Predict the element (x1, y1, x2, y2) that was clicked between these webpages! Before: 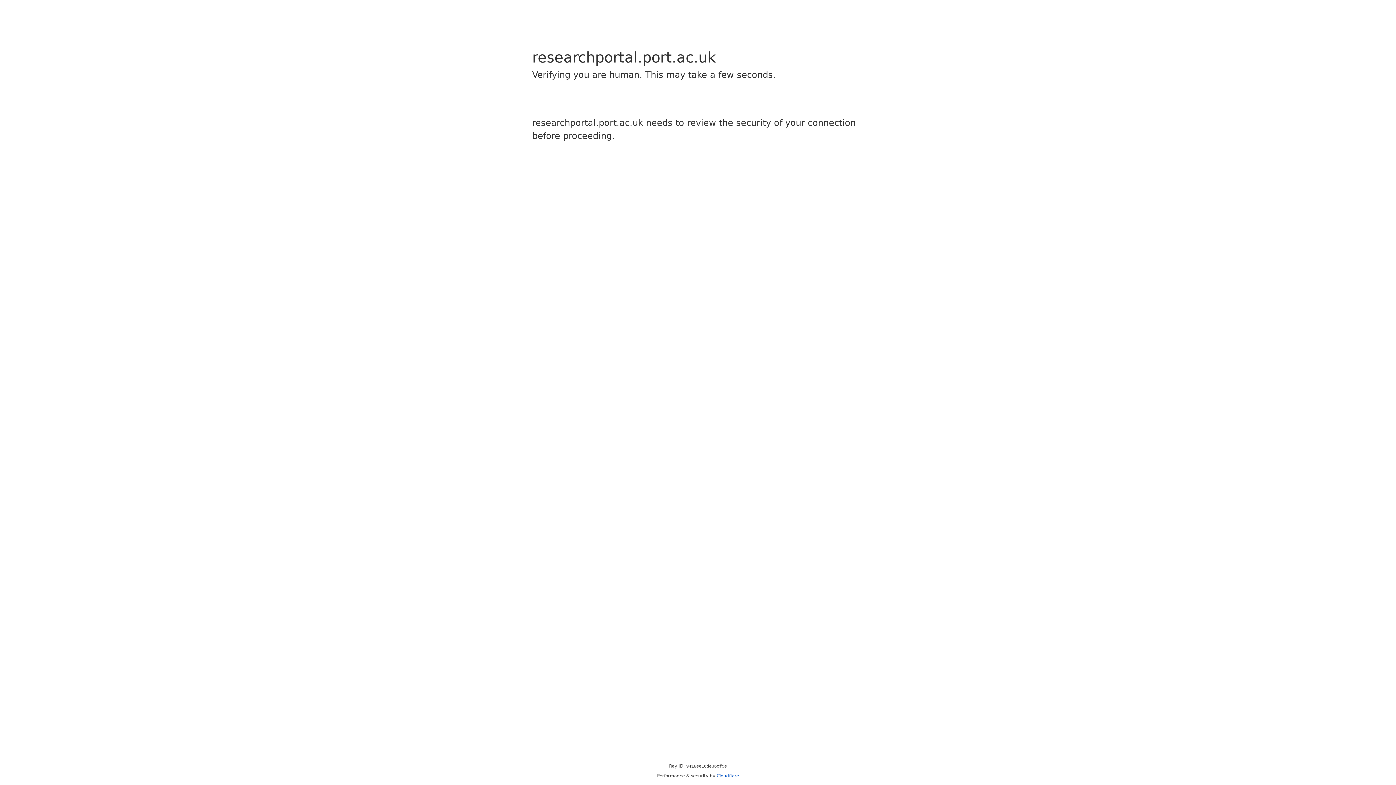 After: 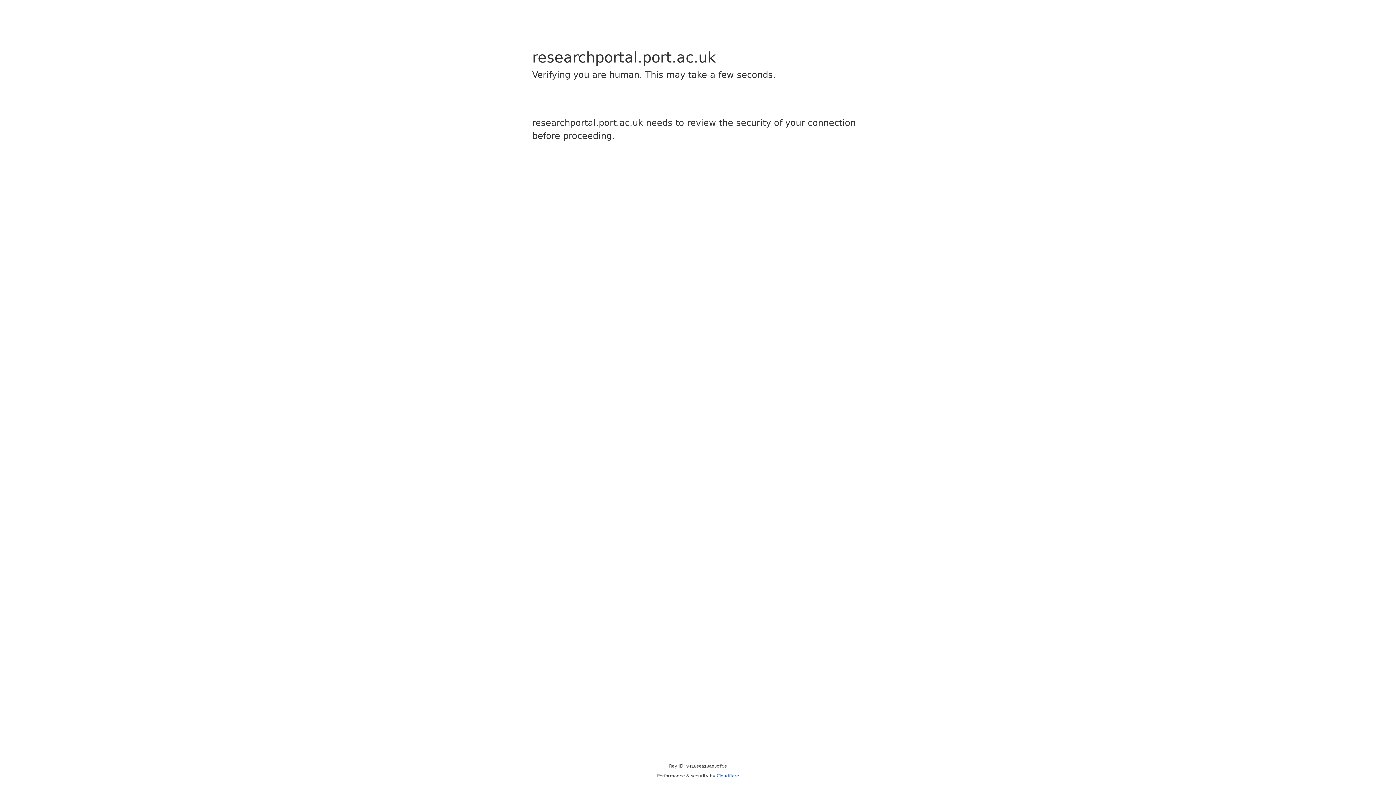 Action: label: Cloudflare bbox: (716, 773, 739, 778)